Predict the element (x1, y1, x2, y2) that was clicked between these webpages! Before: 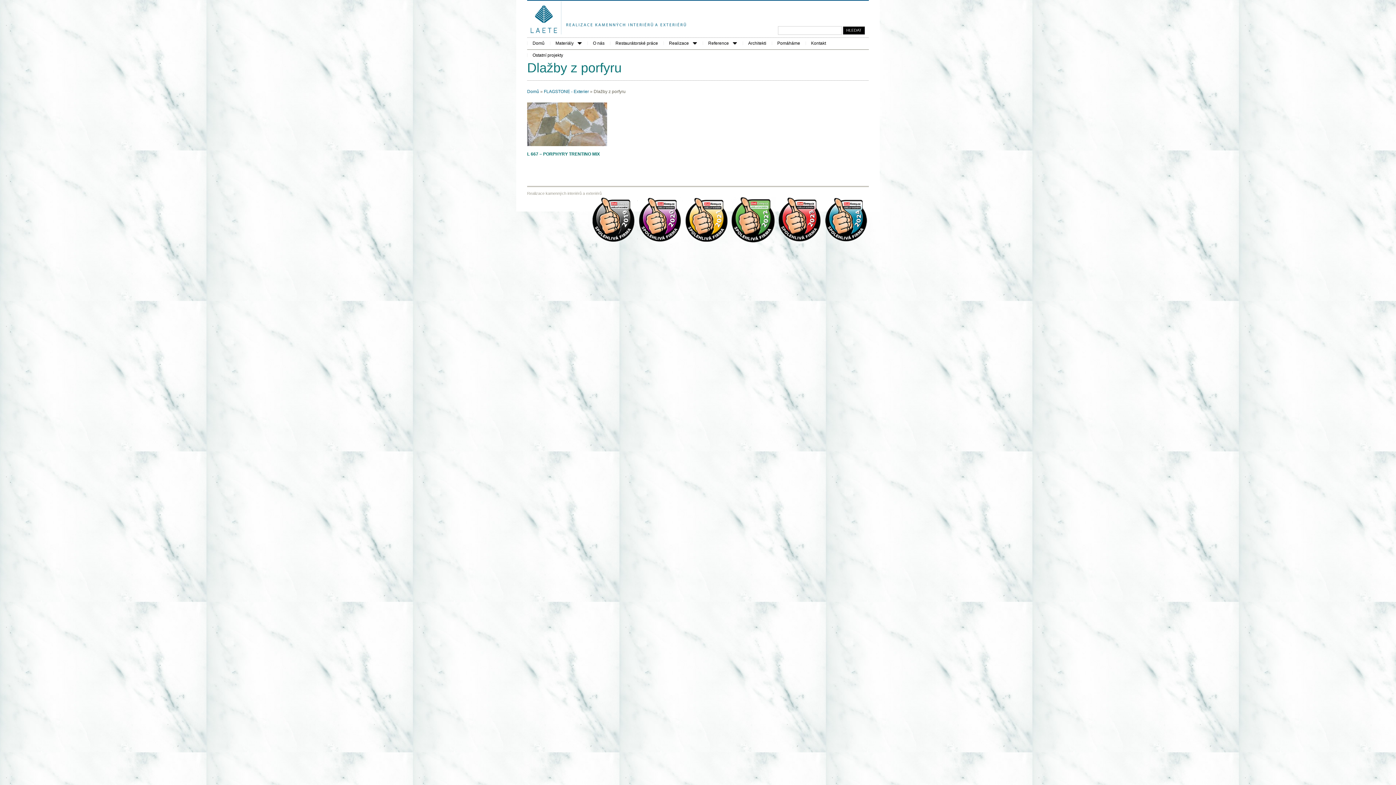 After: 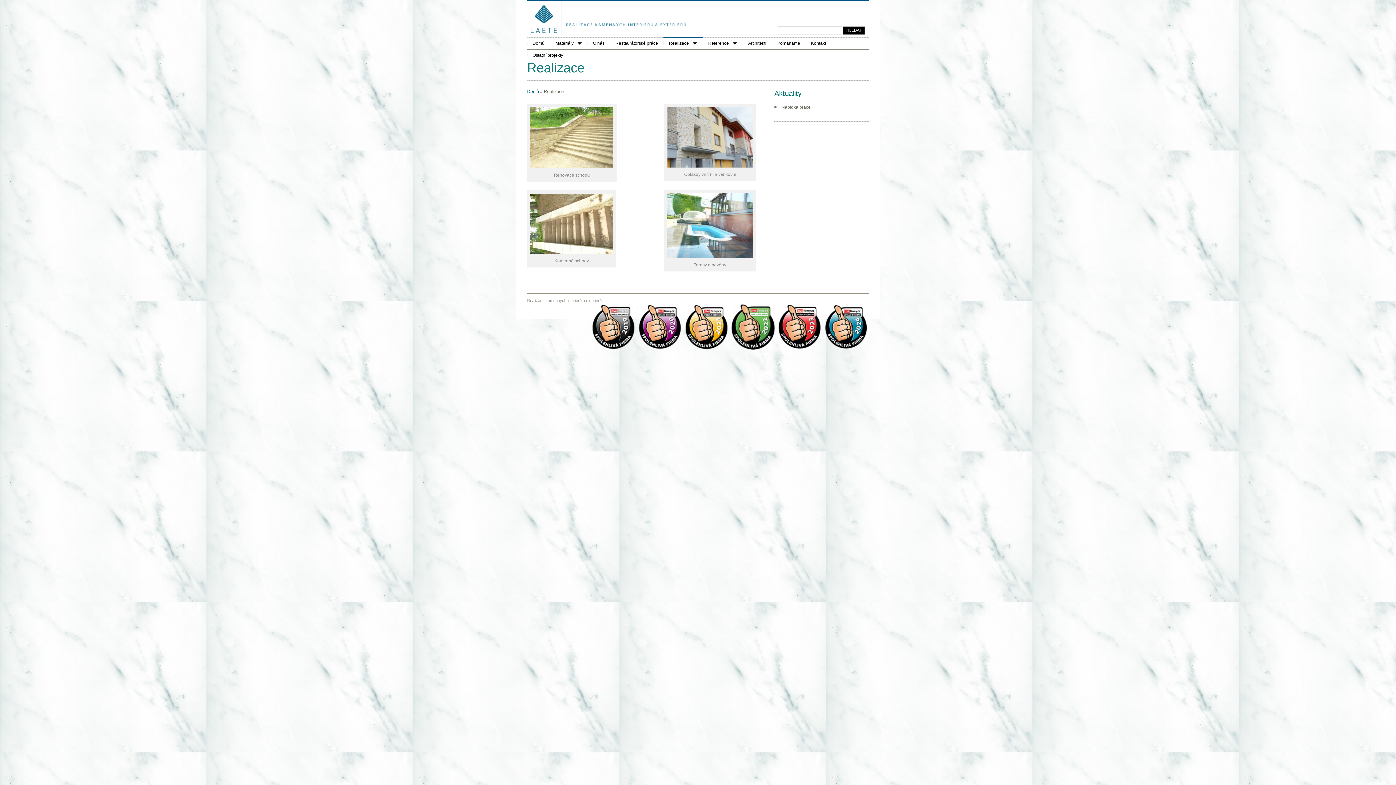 Action: bbox: (663, 37, 702, 49) label: Realizace